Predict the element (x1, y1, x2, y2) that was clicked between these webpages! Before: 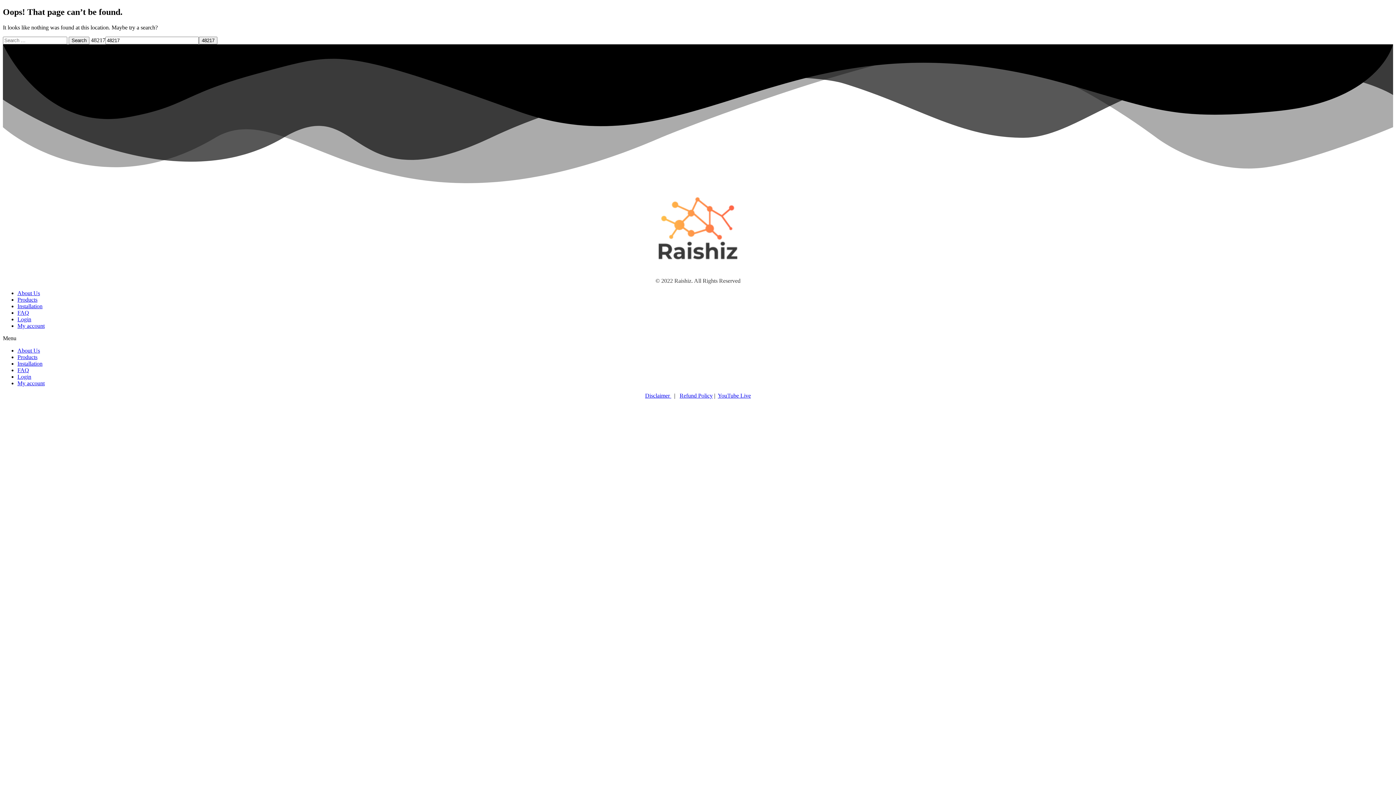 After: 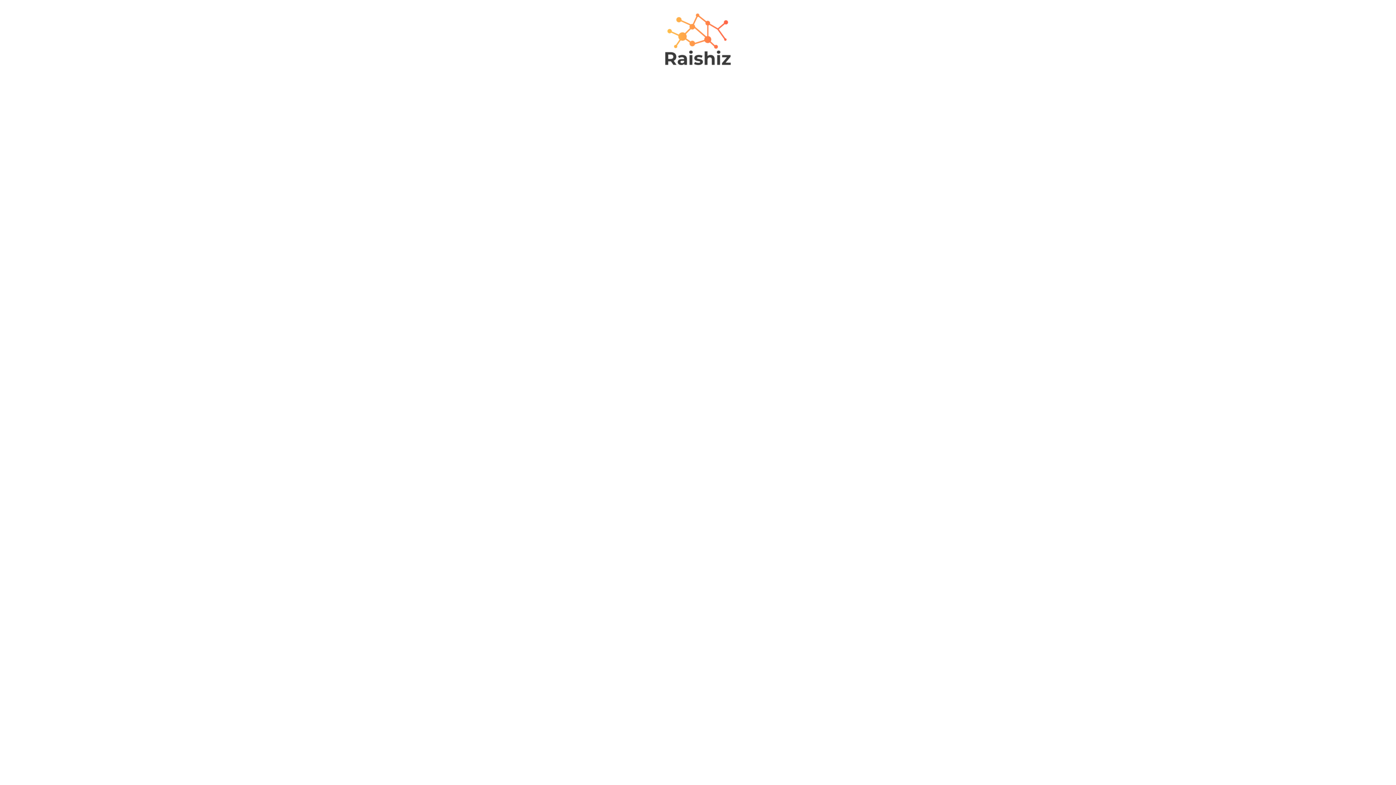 Action: label: About Us bbox: (17, 290, 40, 296)